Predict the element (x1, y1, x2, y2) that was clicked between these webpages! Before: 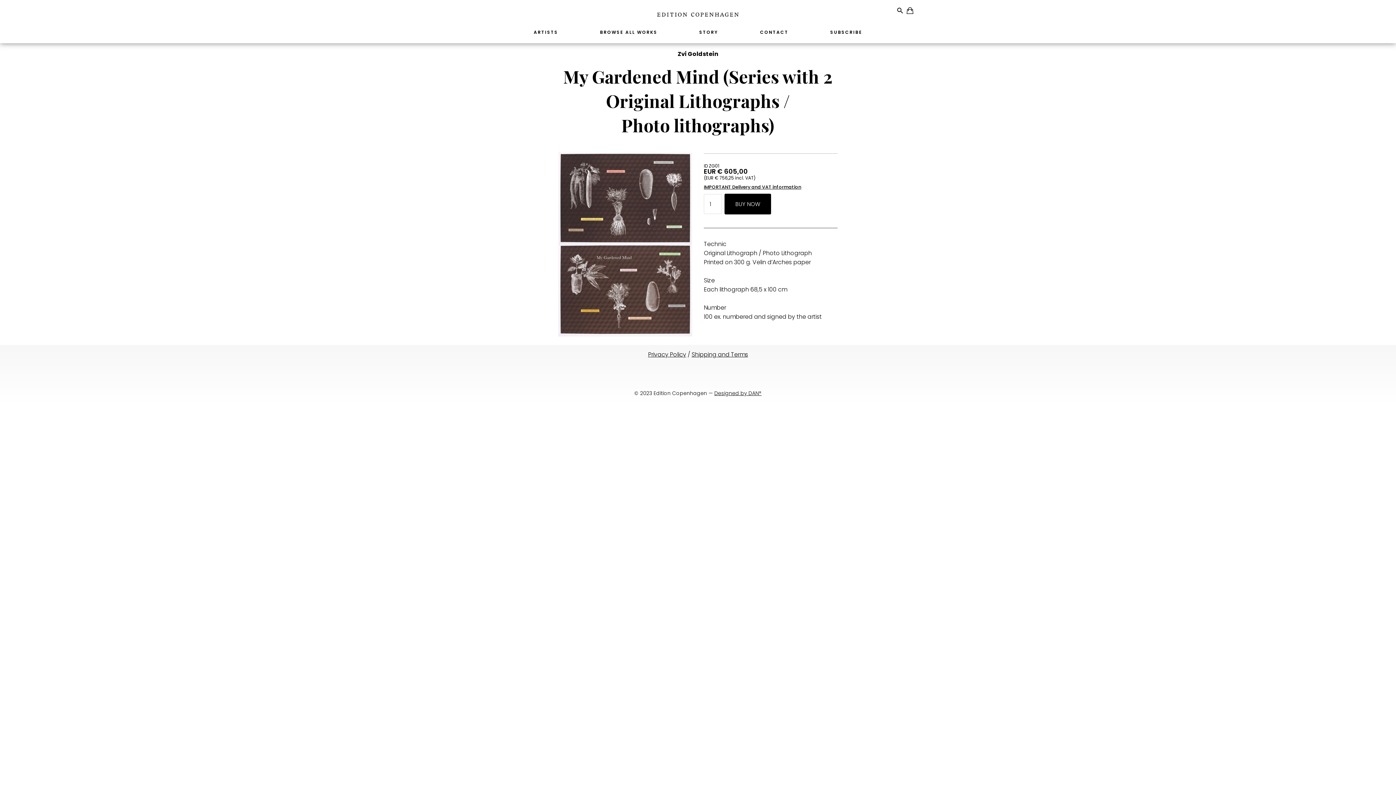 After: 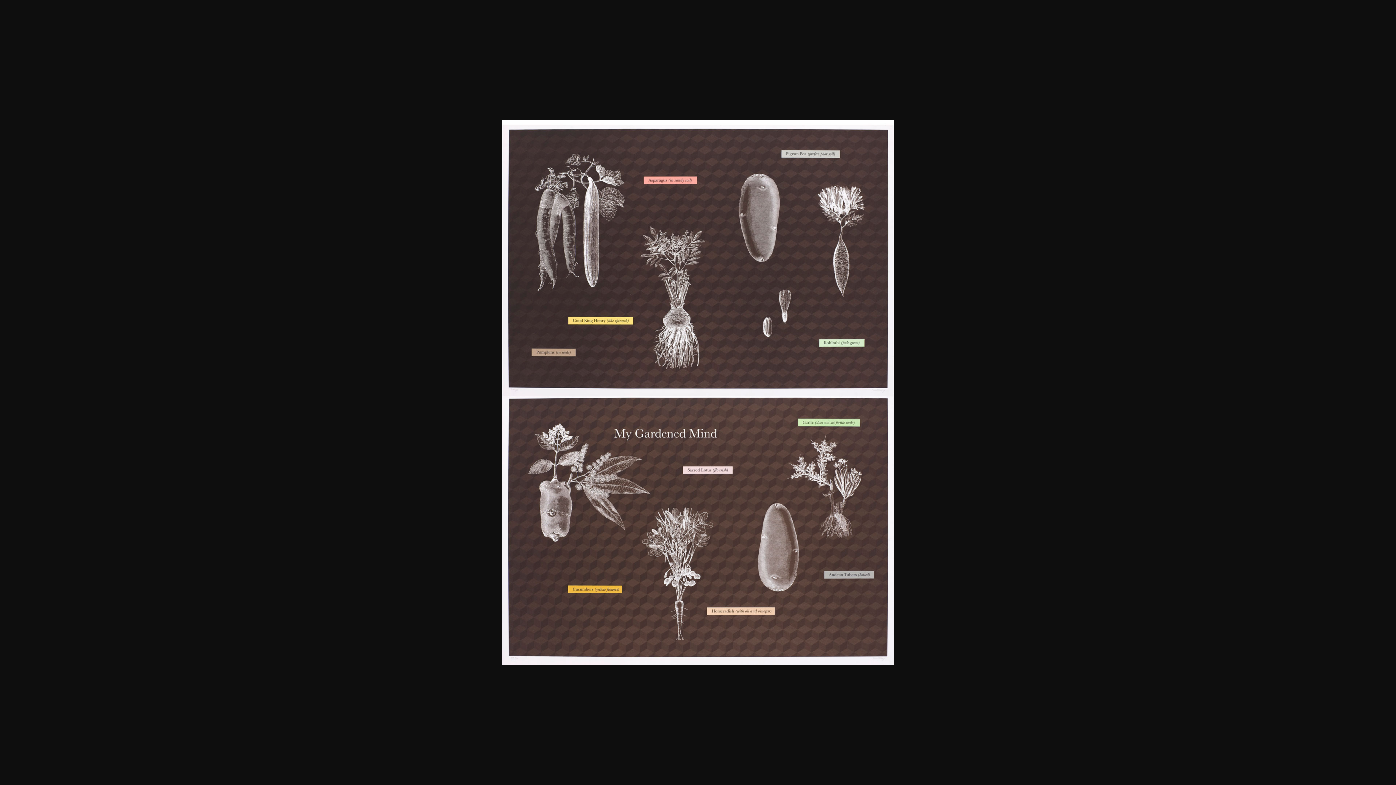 Action: bbox: (558, 336, 692, 344)